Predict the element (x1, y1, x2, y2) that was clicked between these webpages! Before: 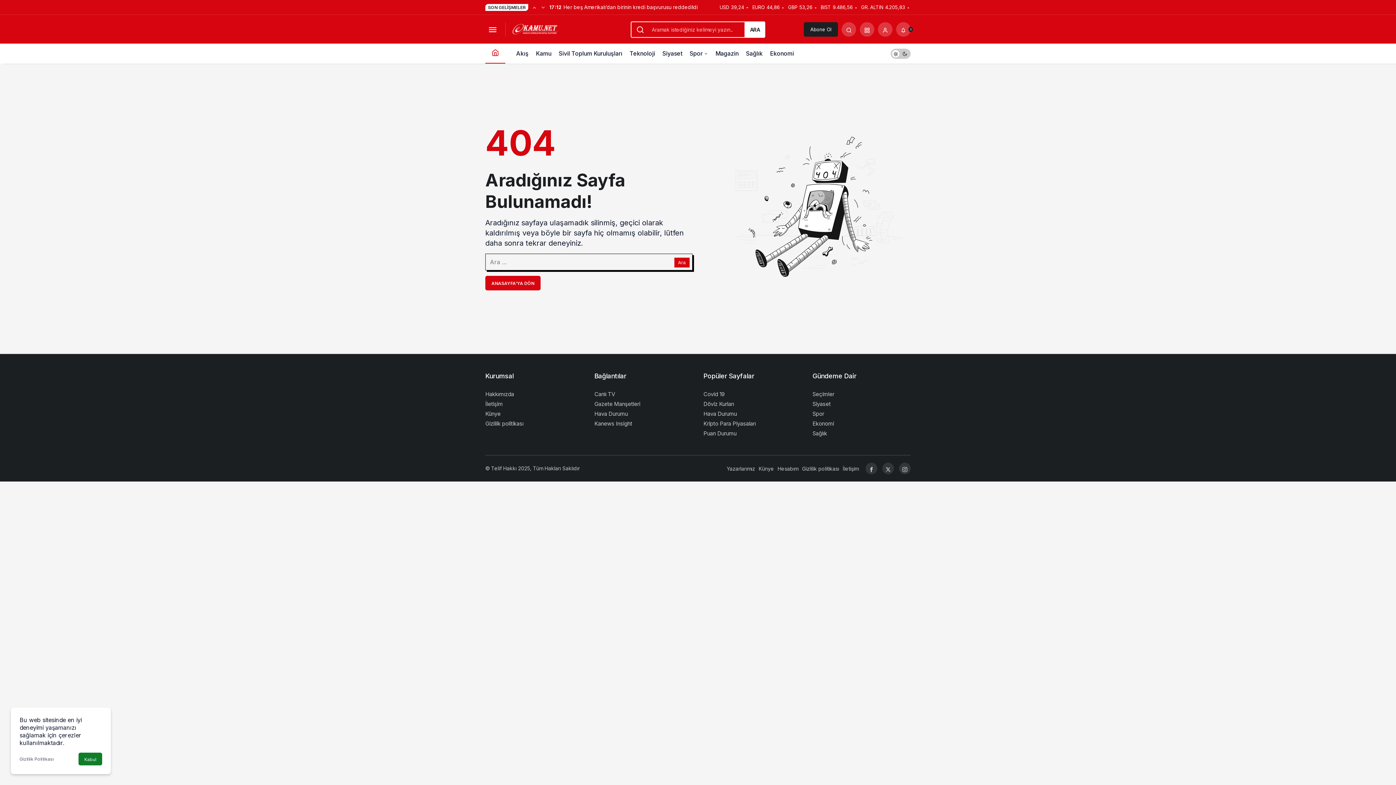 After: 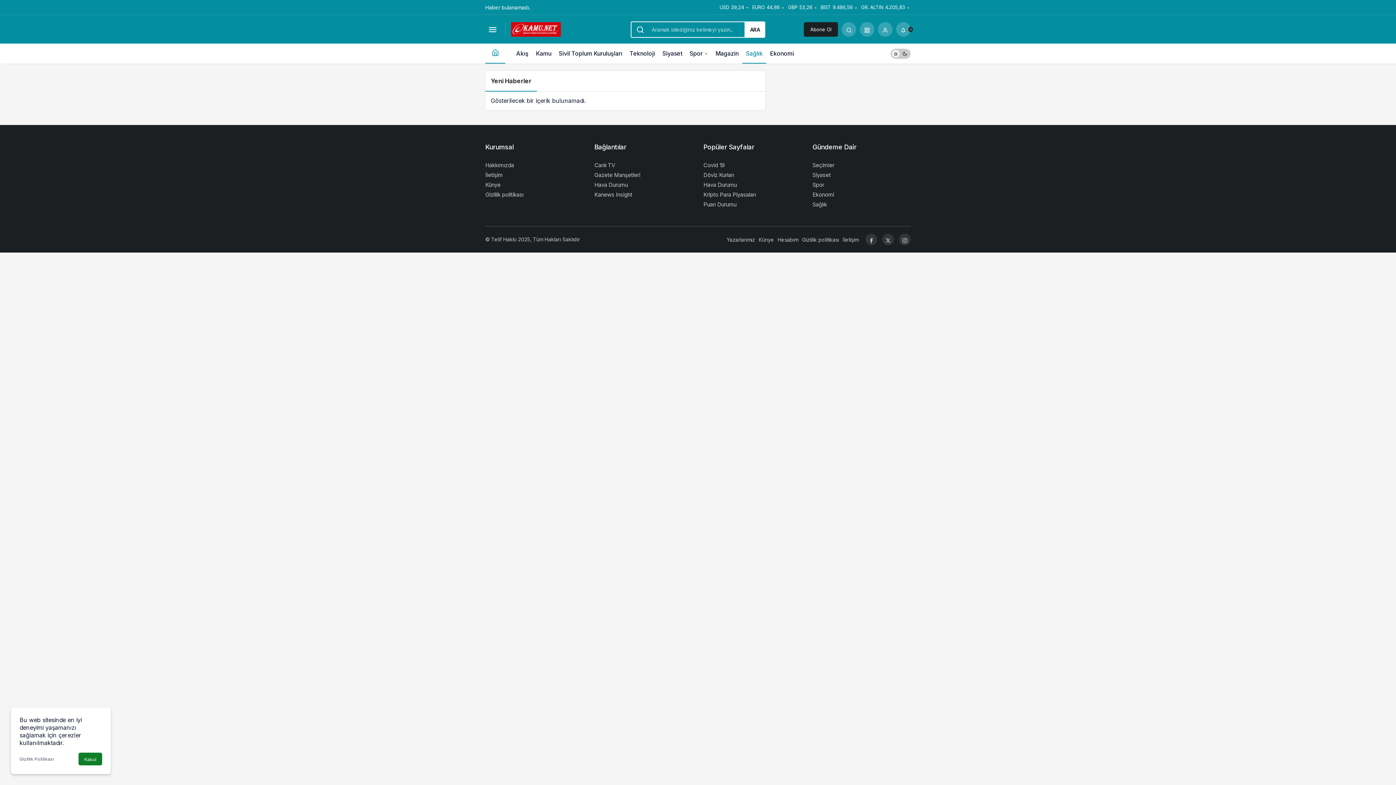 Action: label: Sağlık bbox: (742, 43, 766, 63)